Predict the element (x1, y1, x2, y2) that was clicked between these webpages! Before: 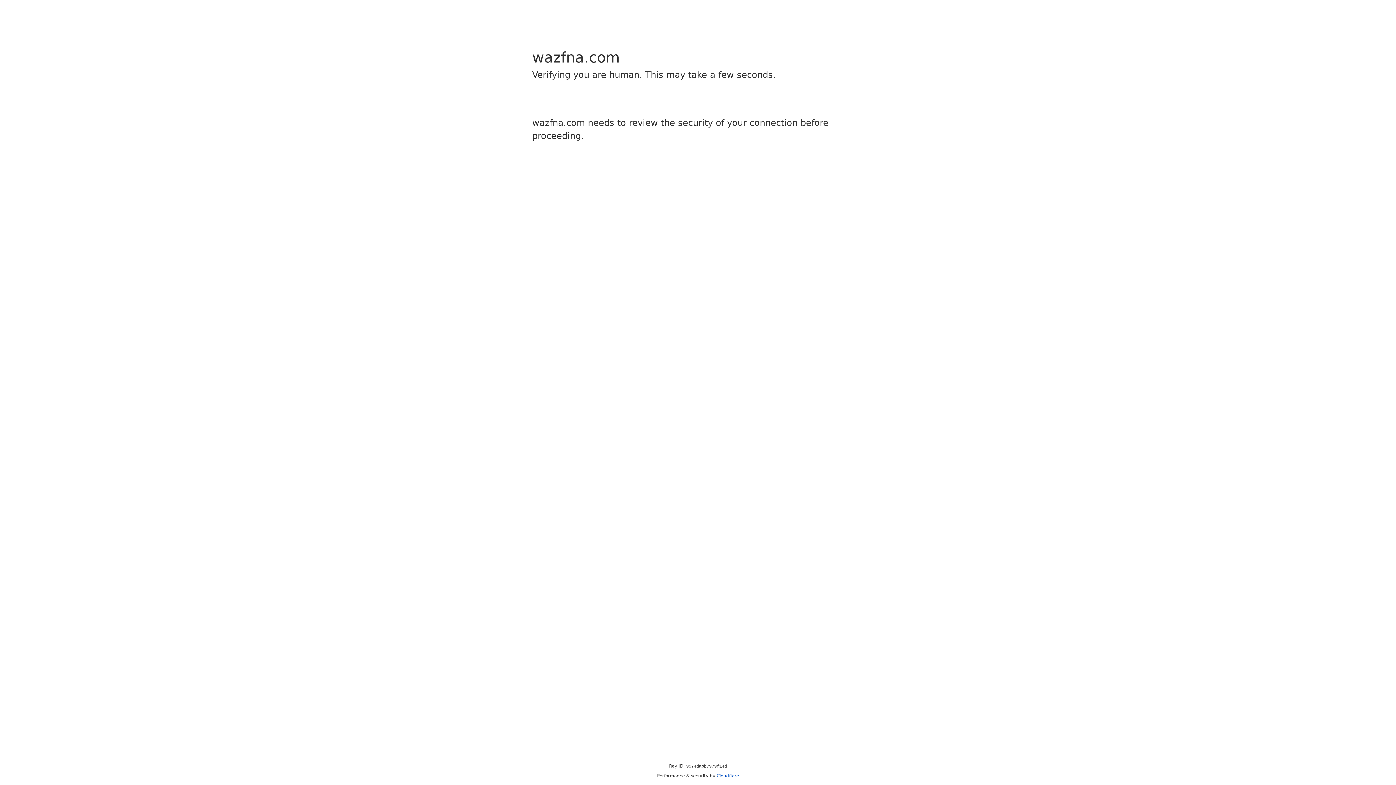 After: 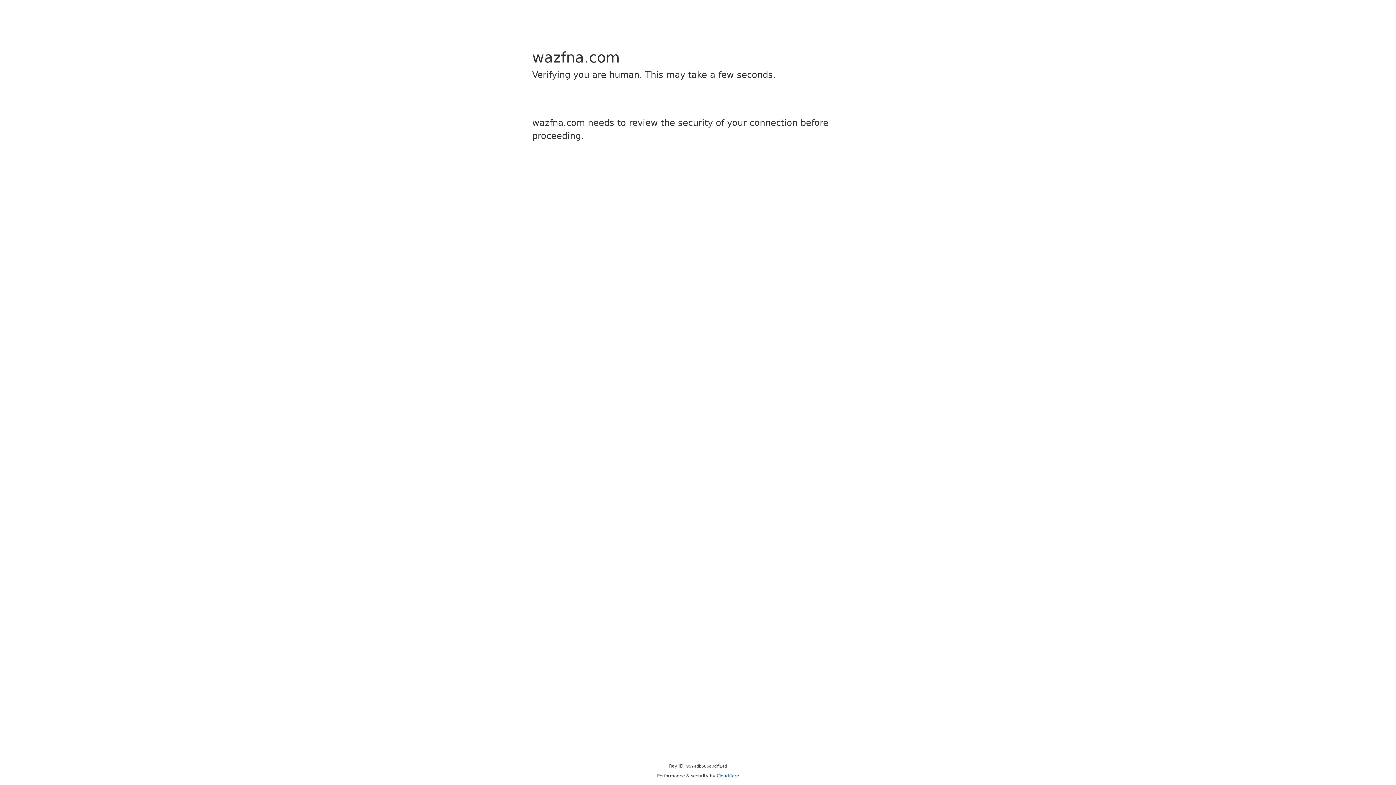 Action: label: Cloudflare bbox: (716, 773, 739, 778)